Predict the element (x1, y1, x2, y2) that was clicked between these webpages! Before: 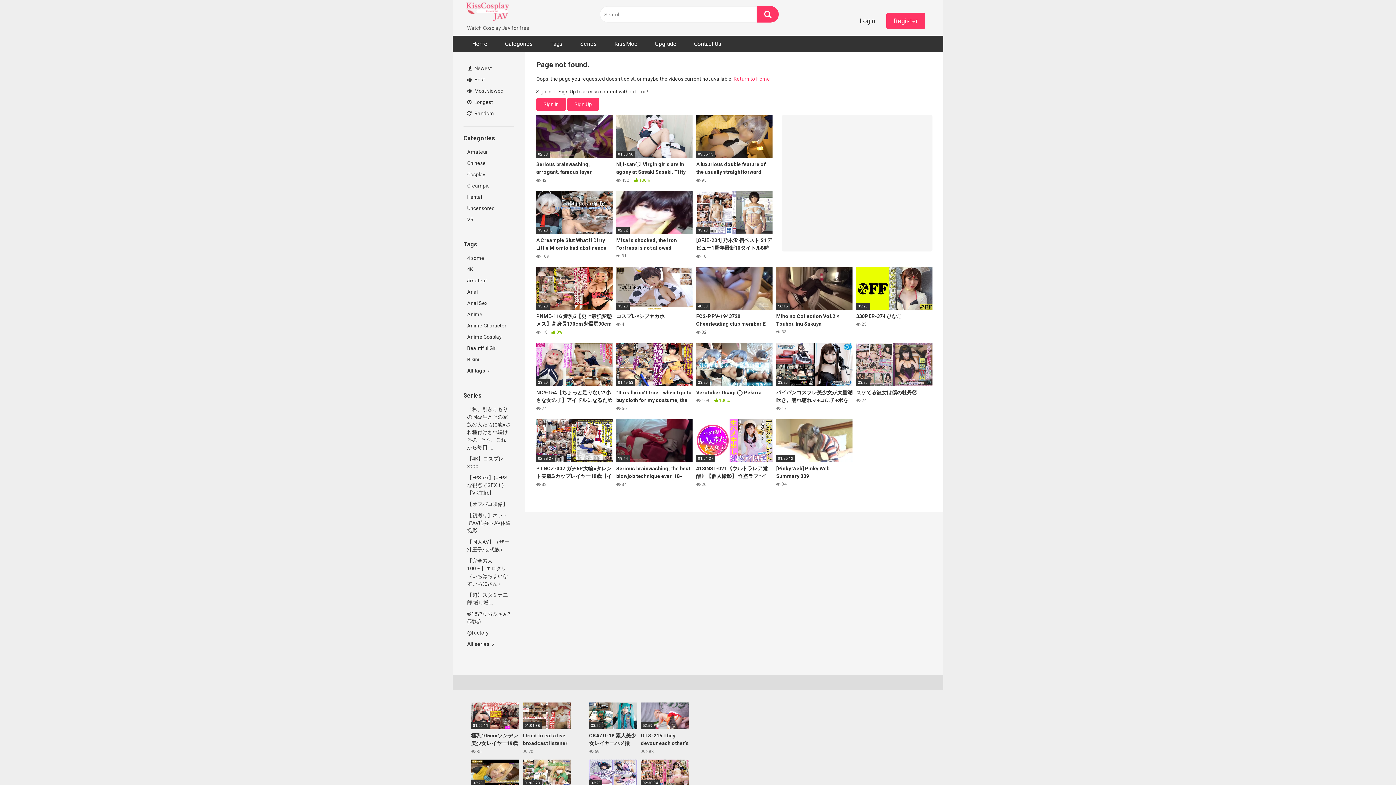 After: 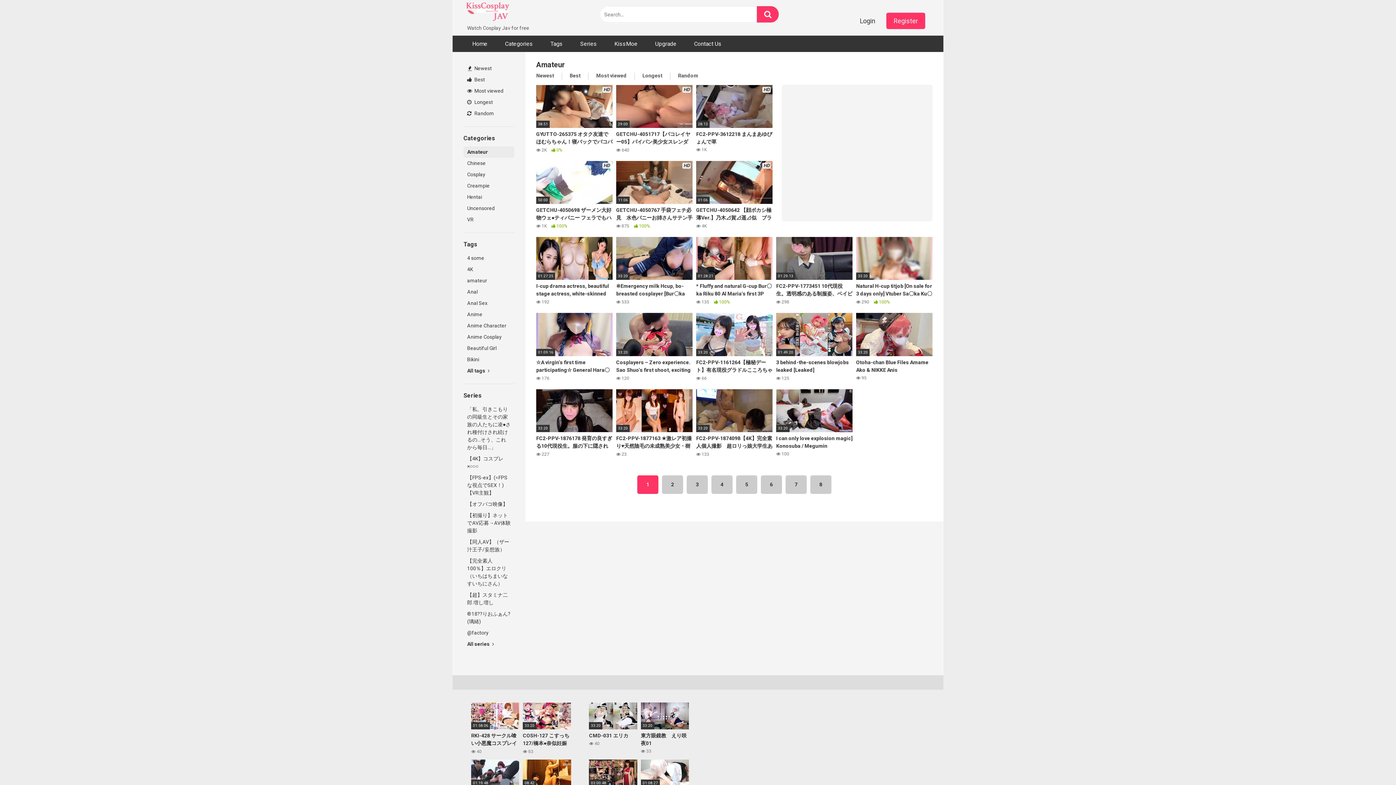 Action: label: Amateur bbox: (463, 146, 514, 157)